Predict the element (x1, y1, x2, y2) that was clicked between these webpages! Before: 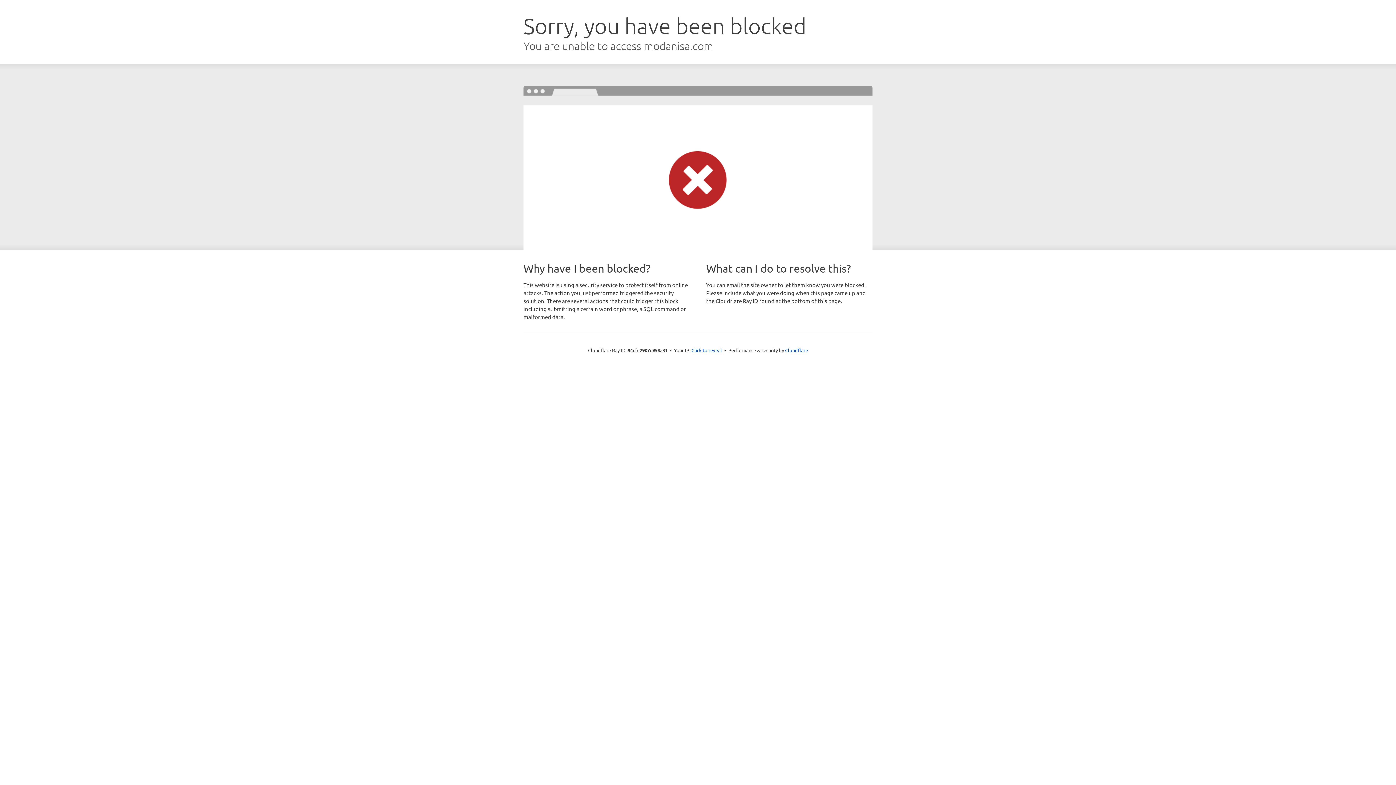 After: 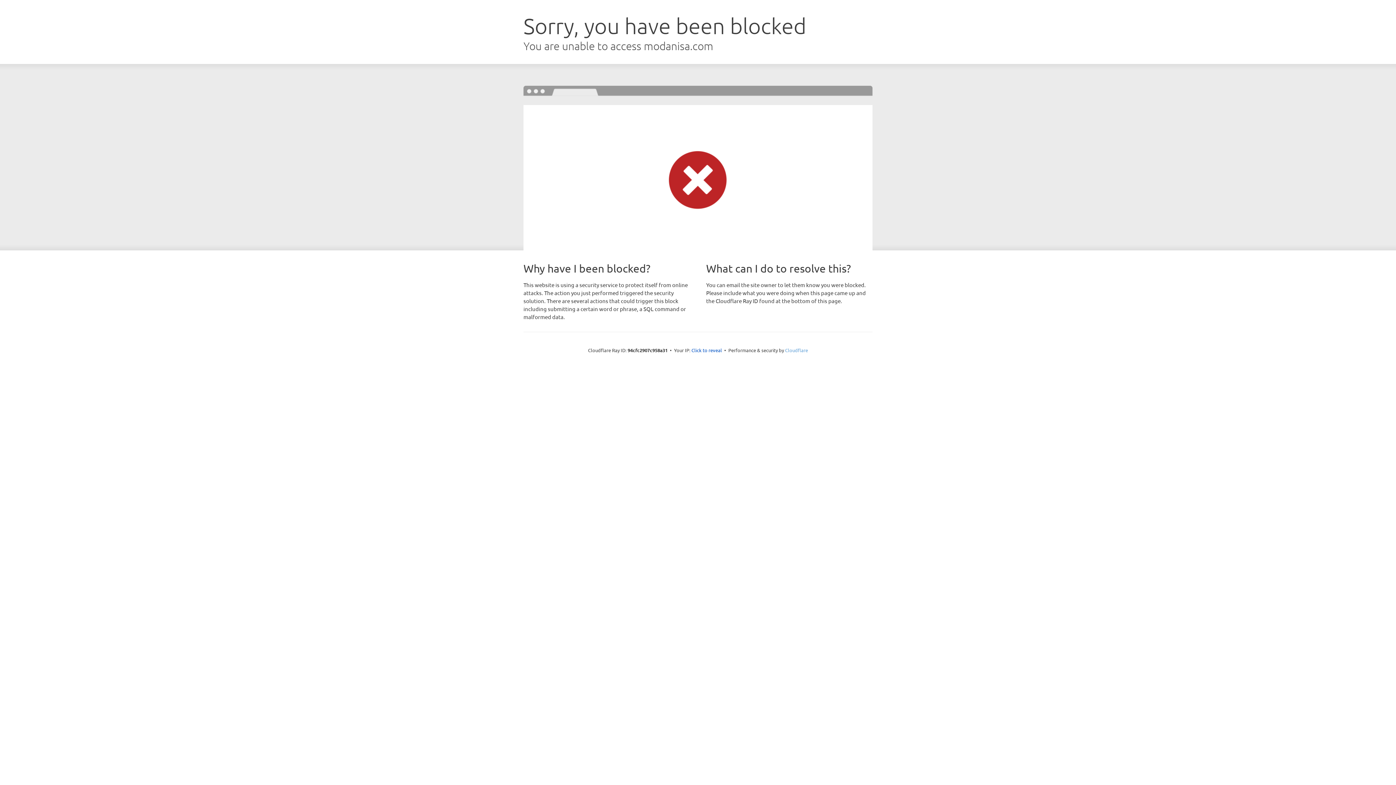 Action: bbox: (785, 347, 808, 353) label: Cloudflare